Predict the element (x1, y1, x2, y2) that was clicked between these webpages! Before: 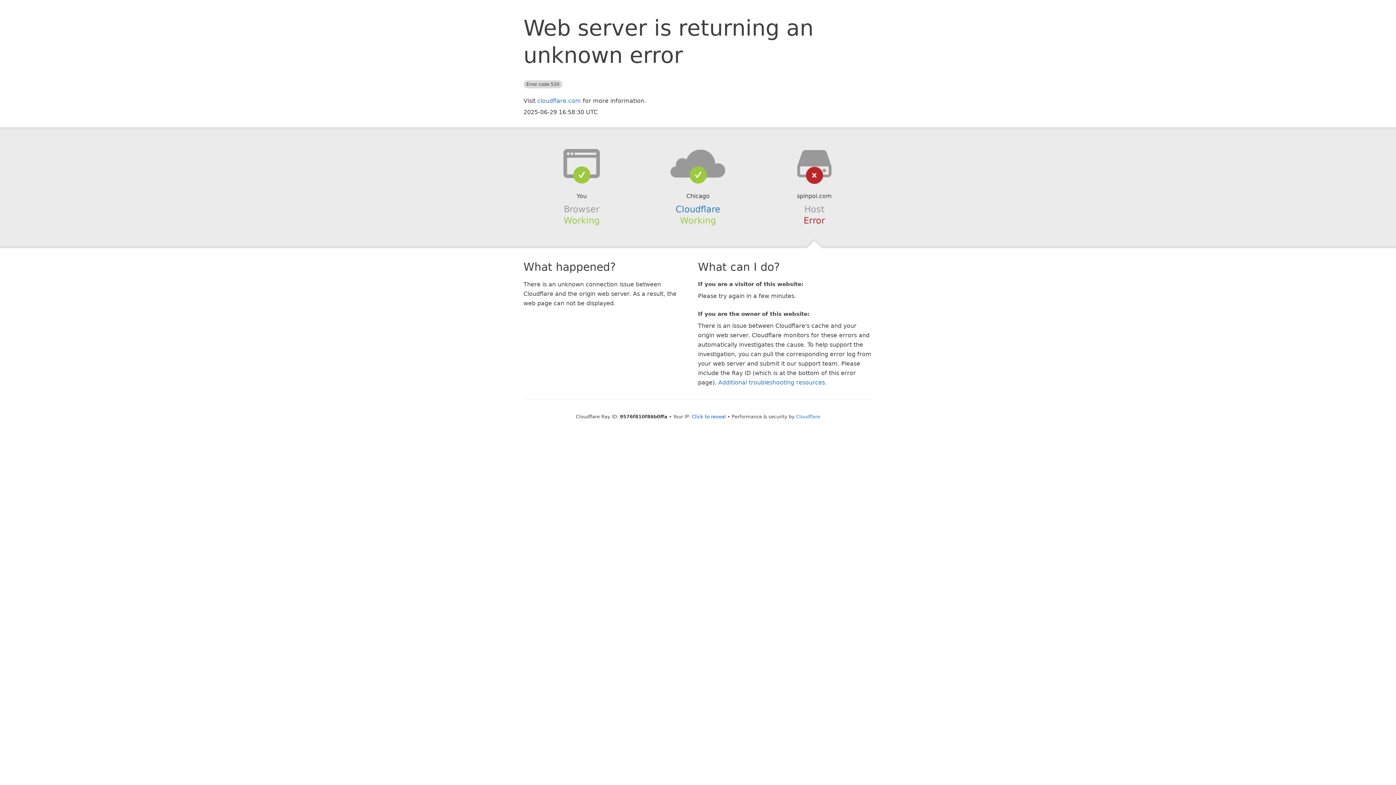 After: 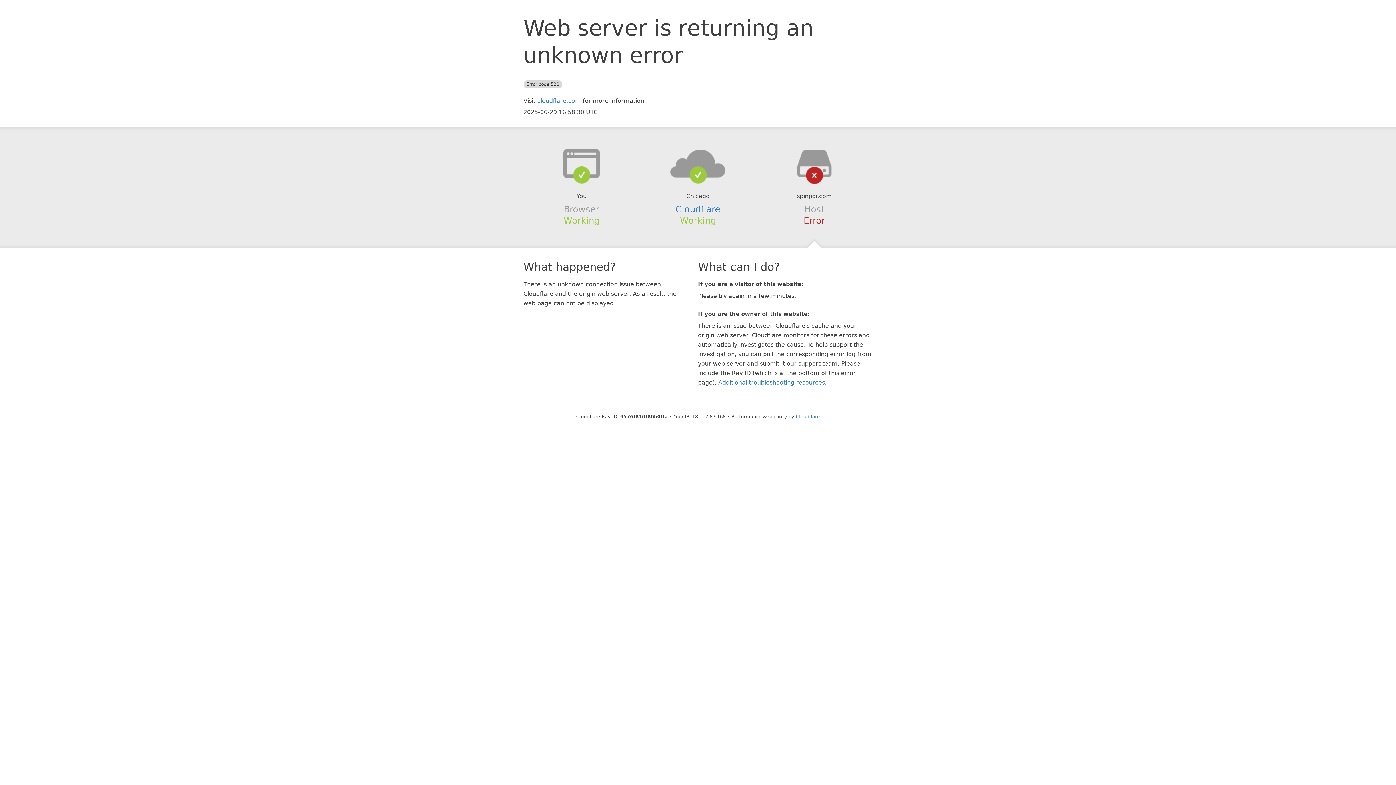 Action: label: Click to reveal bbox: (692, 414, 726, 419)